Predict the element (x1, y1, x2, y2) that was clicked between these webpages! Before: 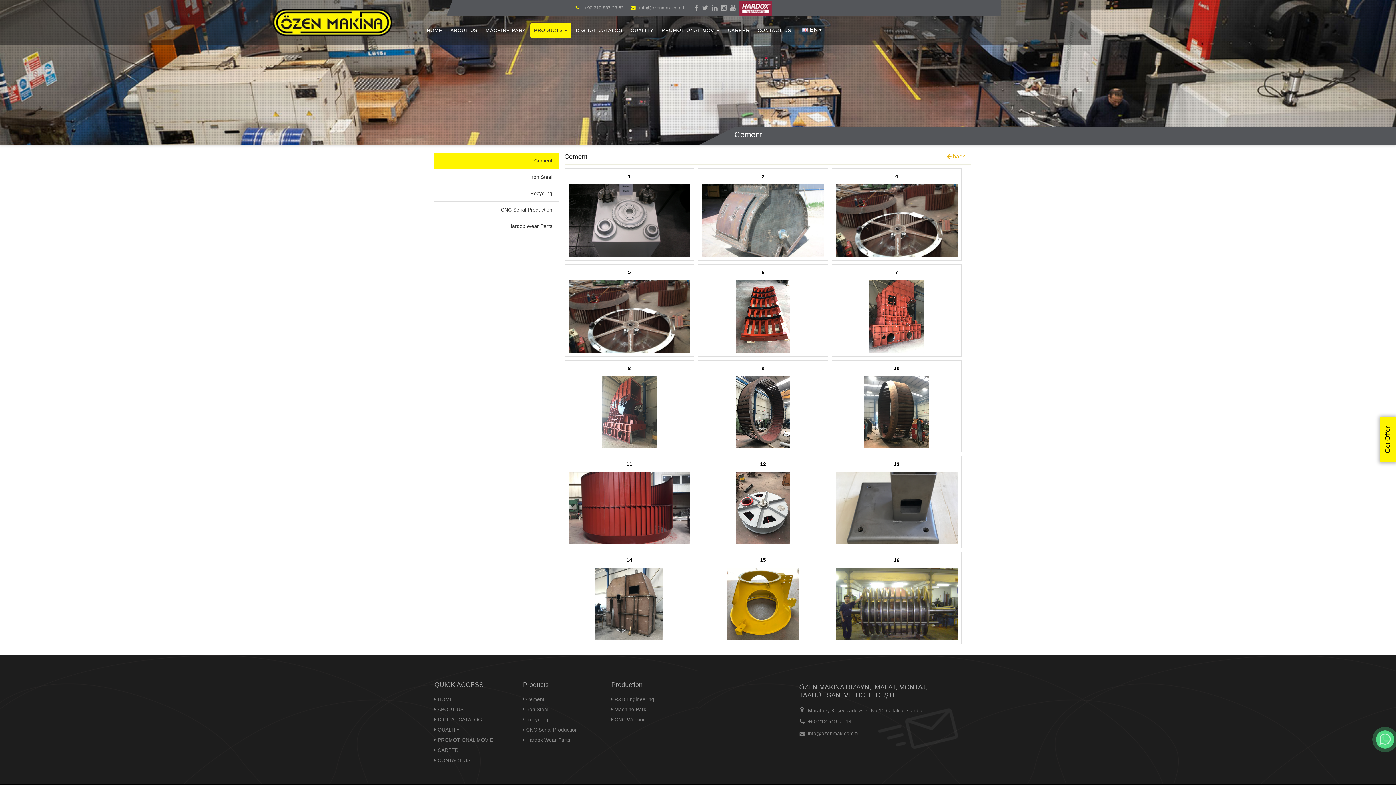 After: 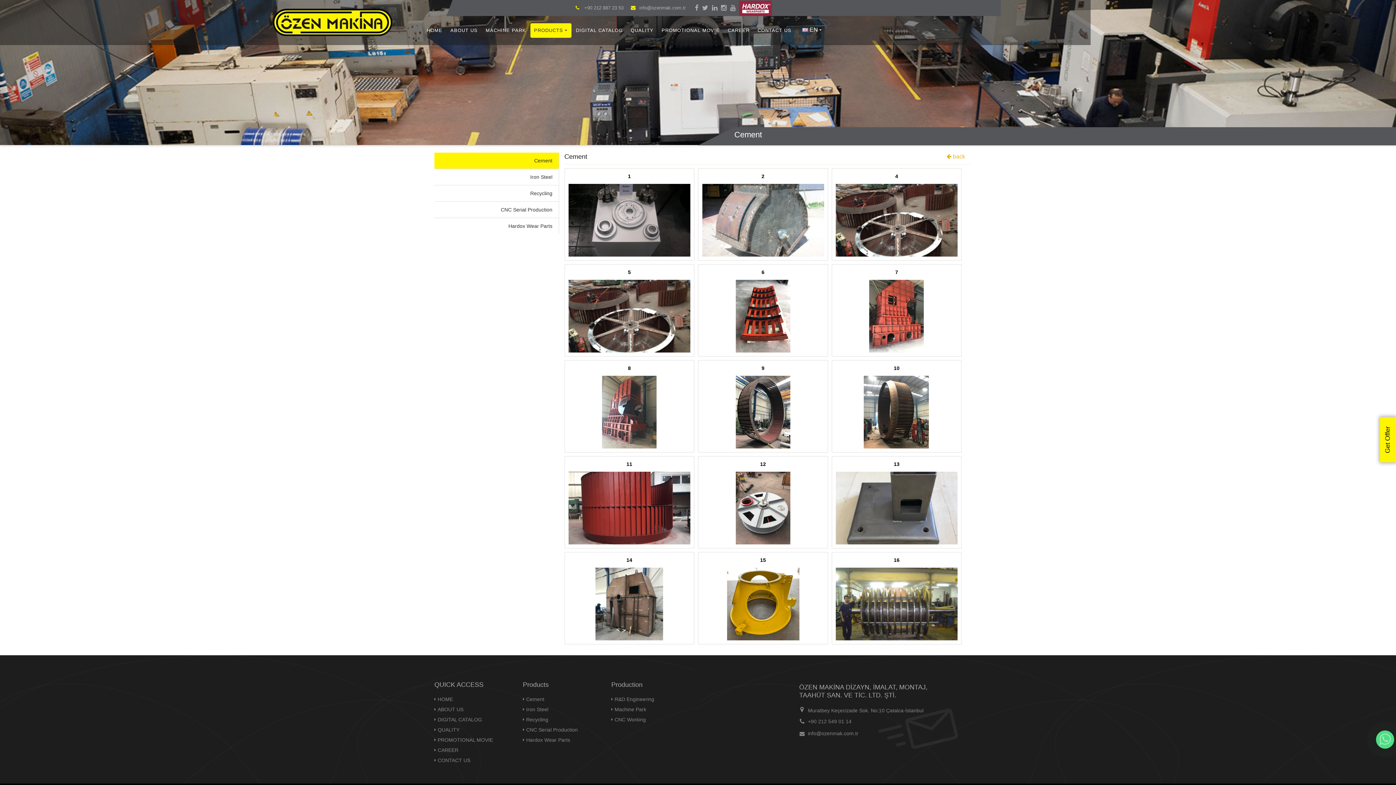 Action: bbox: (721, 0, 726, 16)